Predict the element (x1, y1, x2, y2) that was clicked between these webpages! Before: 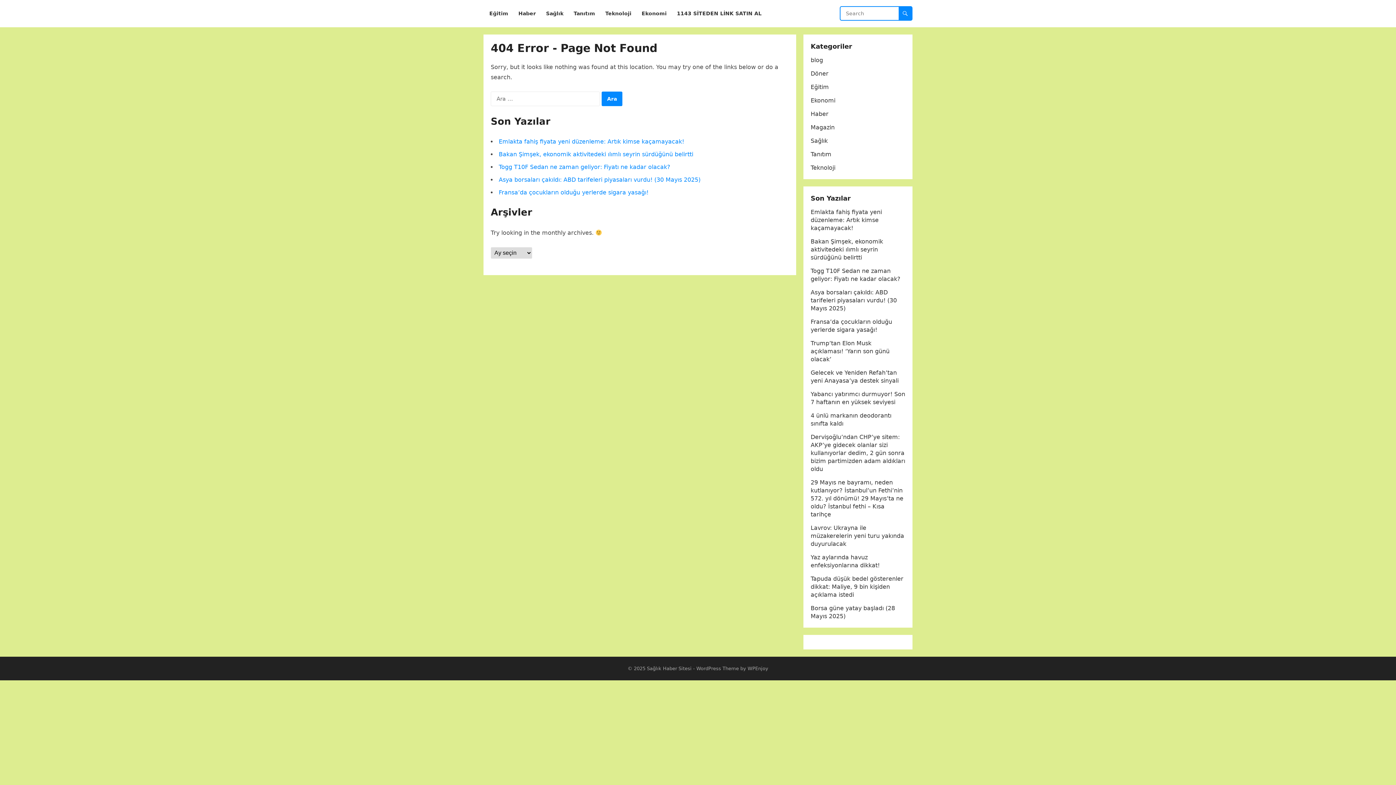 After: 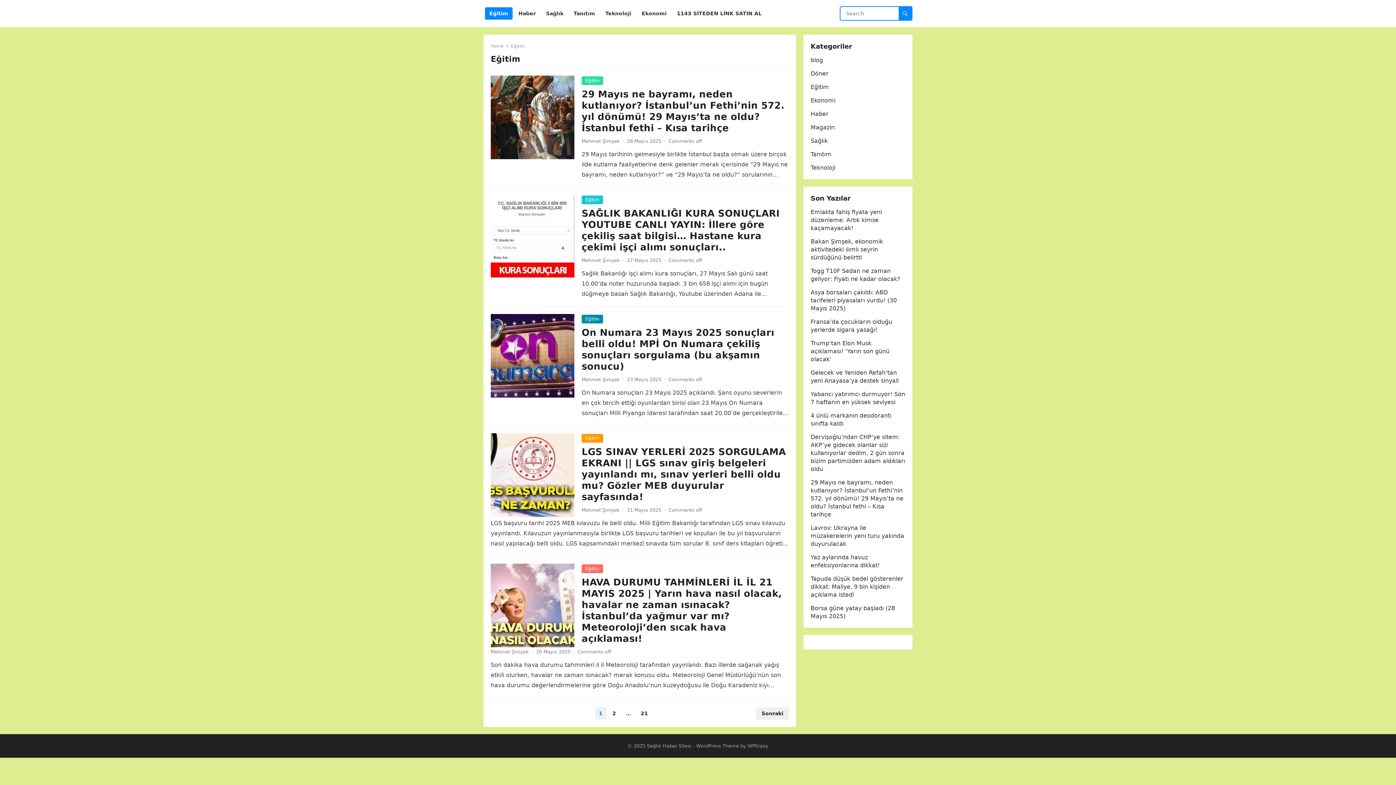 Action: label: Eğitim bbox: (485, 0, 512, 27)